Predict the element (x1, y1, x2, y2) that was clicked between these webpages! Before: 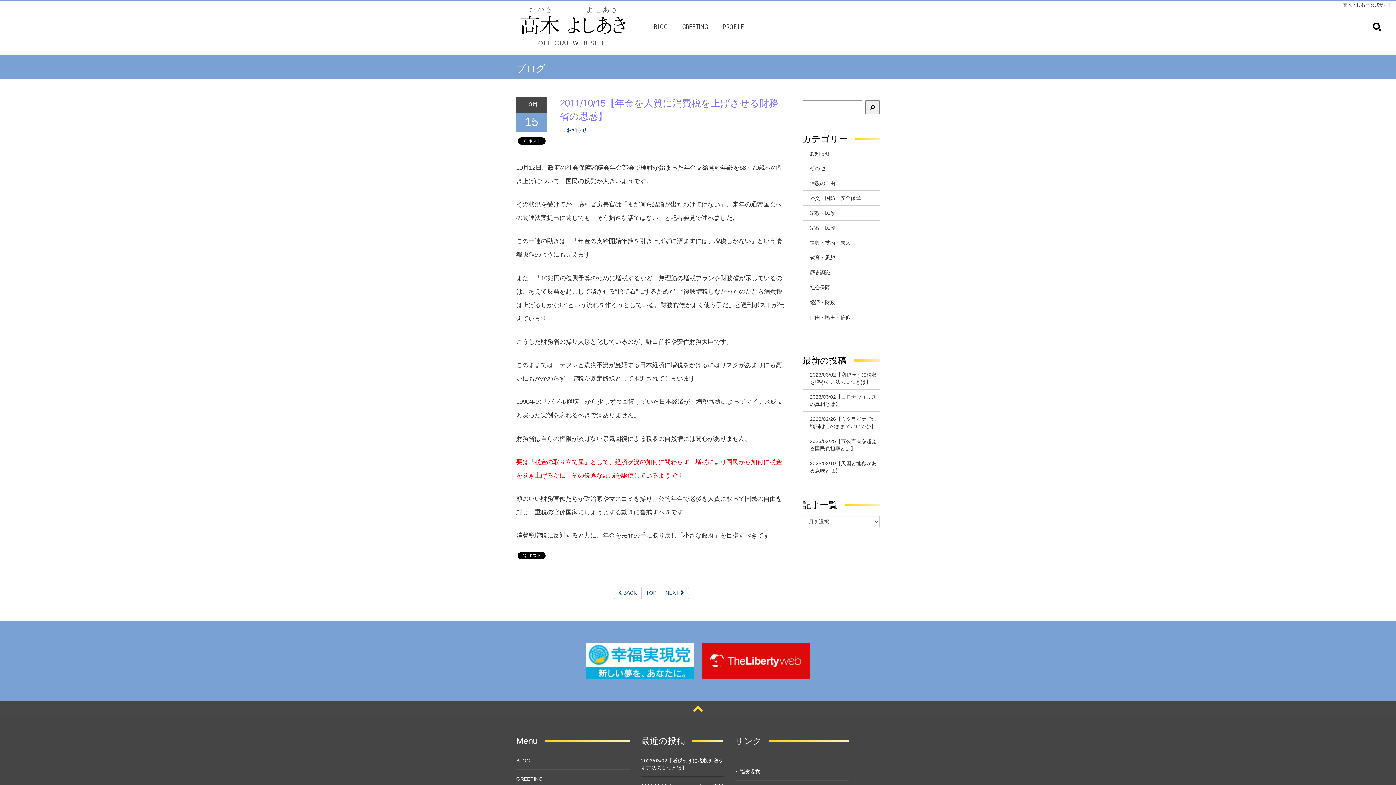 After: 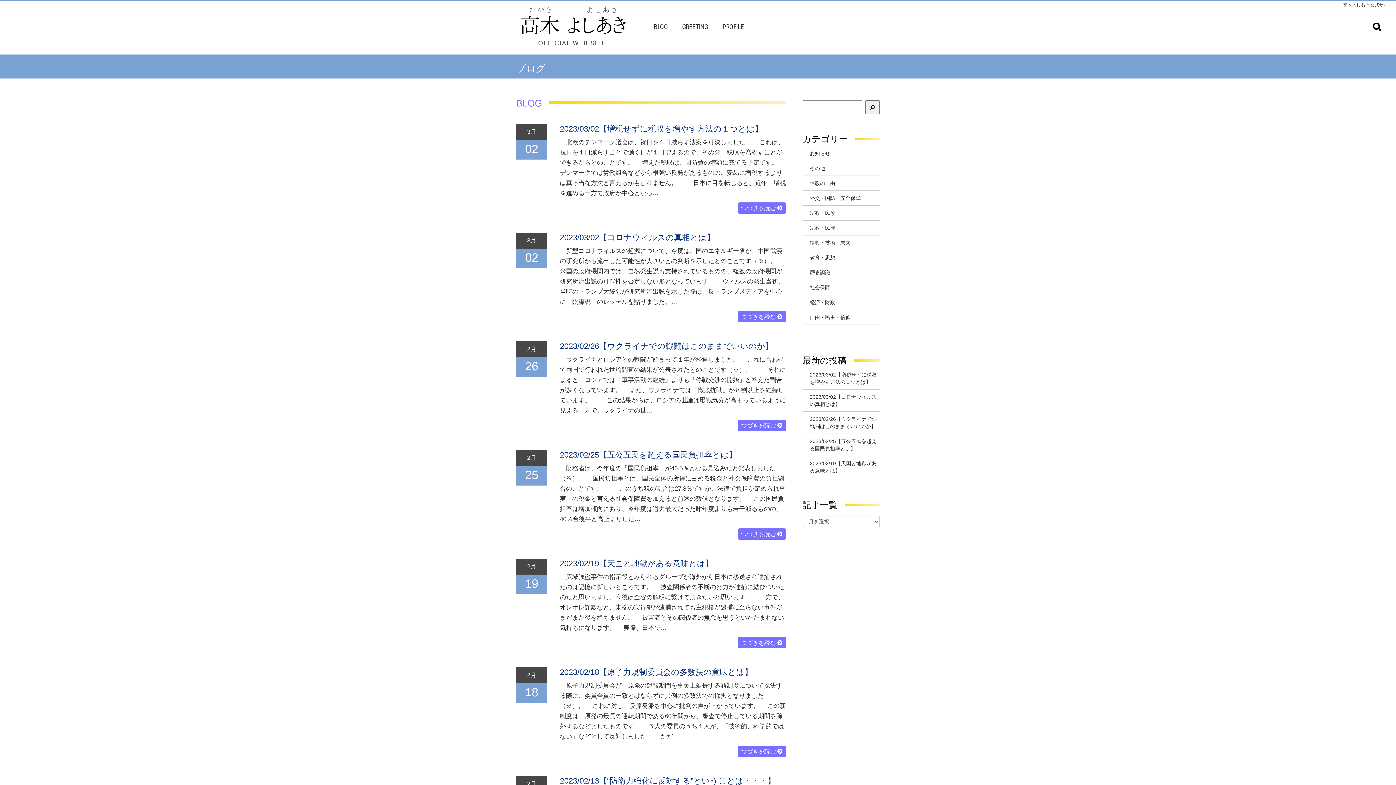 Action: label: BLOG bbox: (646, 0, 675, 54)